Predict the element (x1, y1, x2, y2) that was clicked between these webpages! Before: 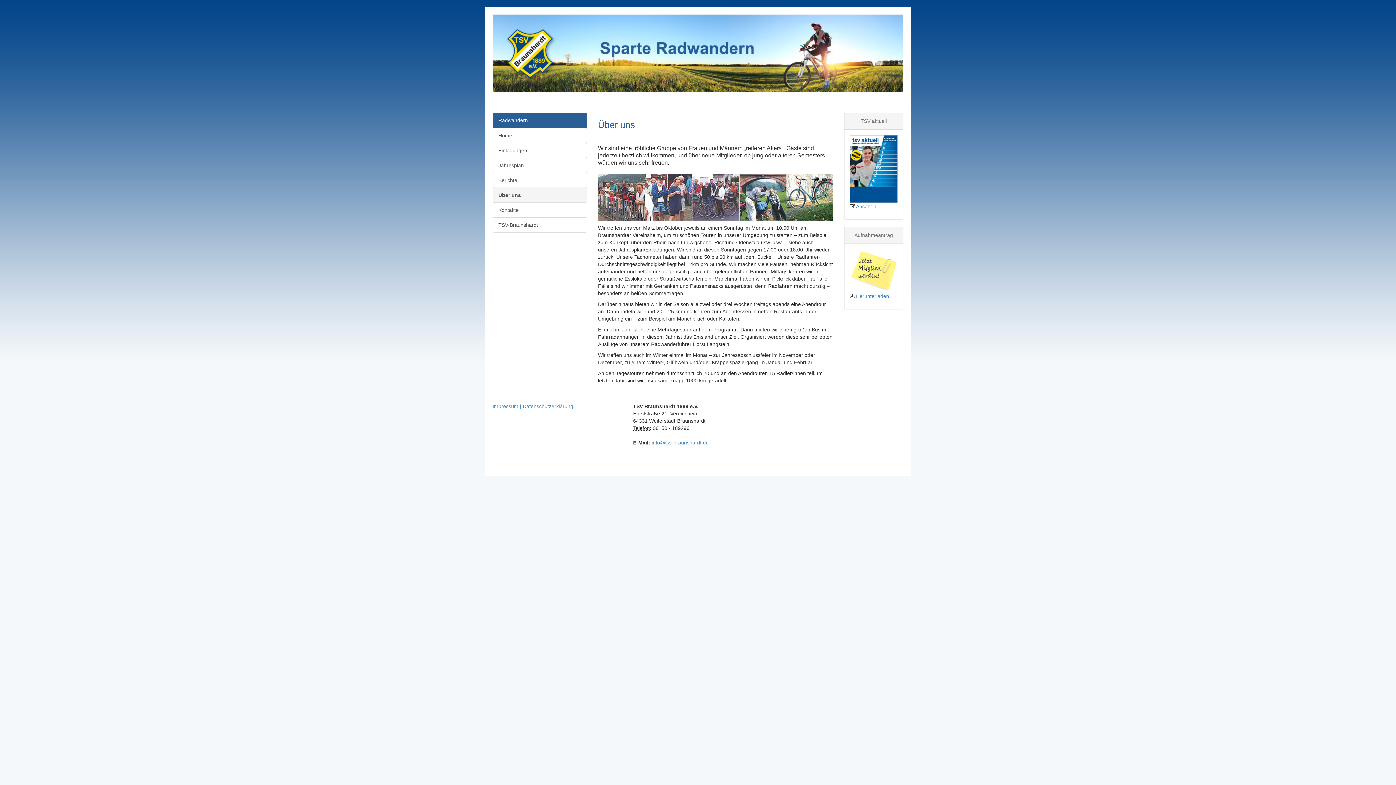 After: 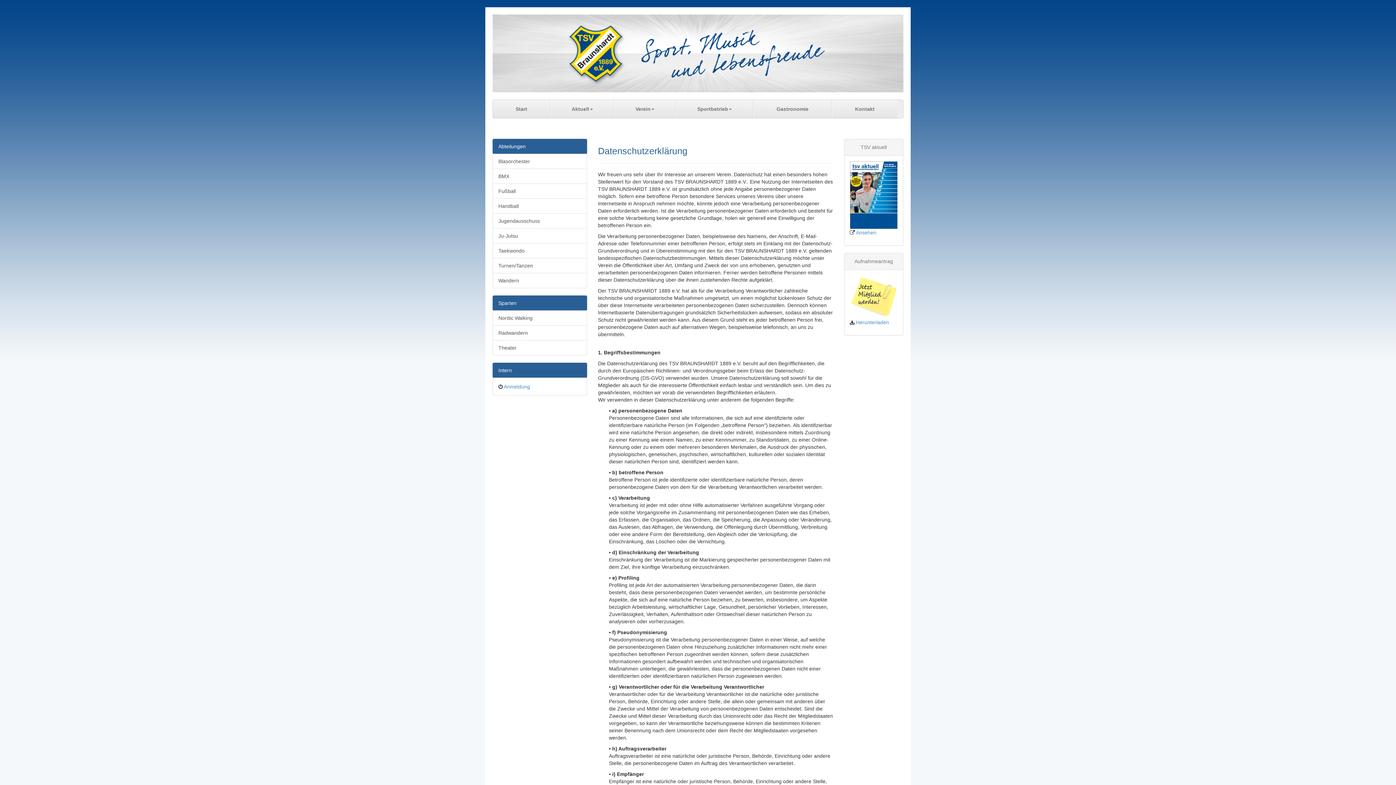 Action: bbox: (522, 403, 573, 409) label: Datenschutzerklärung